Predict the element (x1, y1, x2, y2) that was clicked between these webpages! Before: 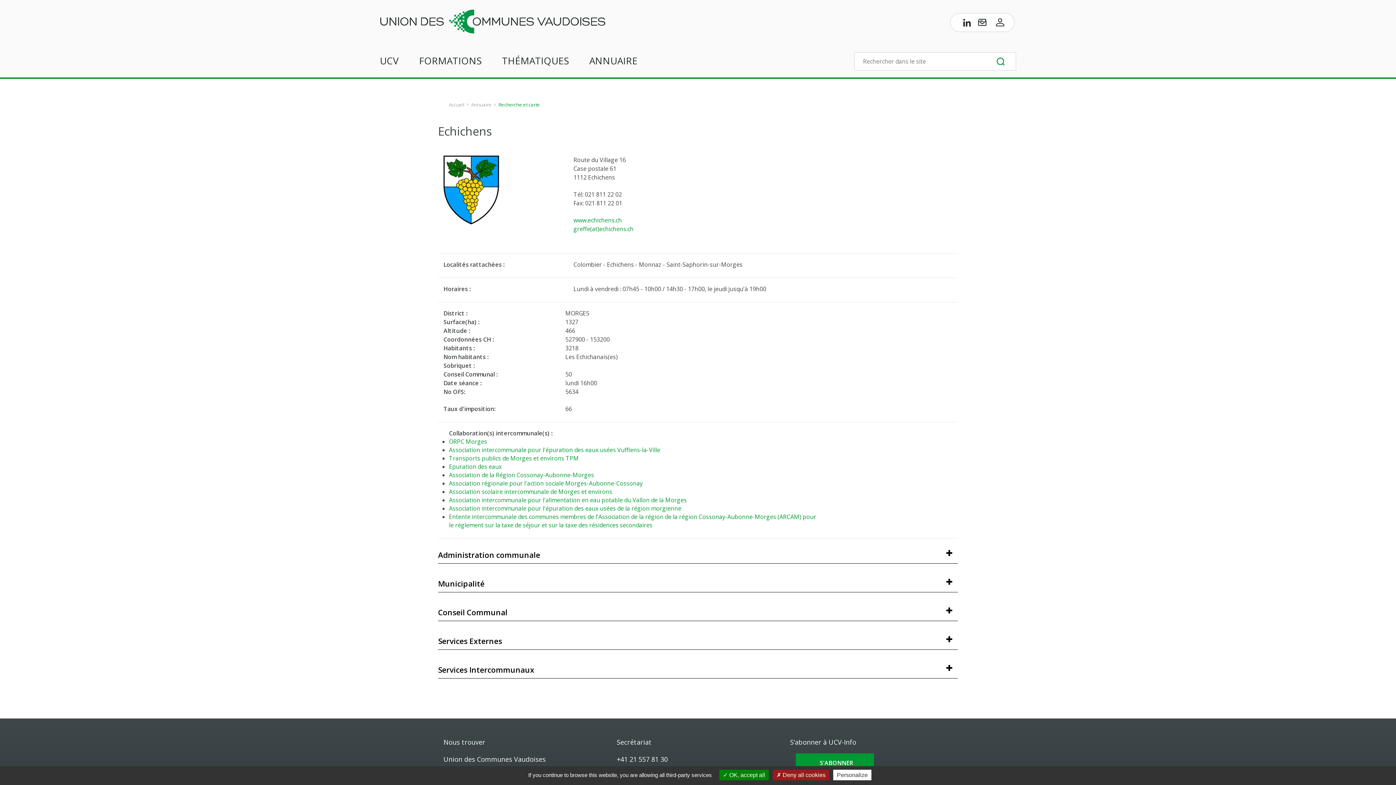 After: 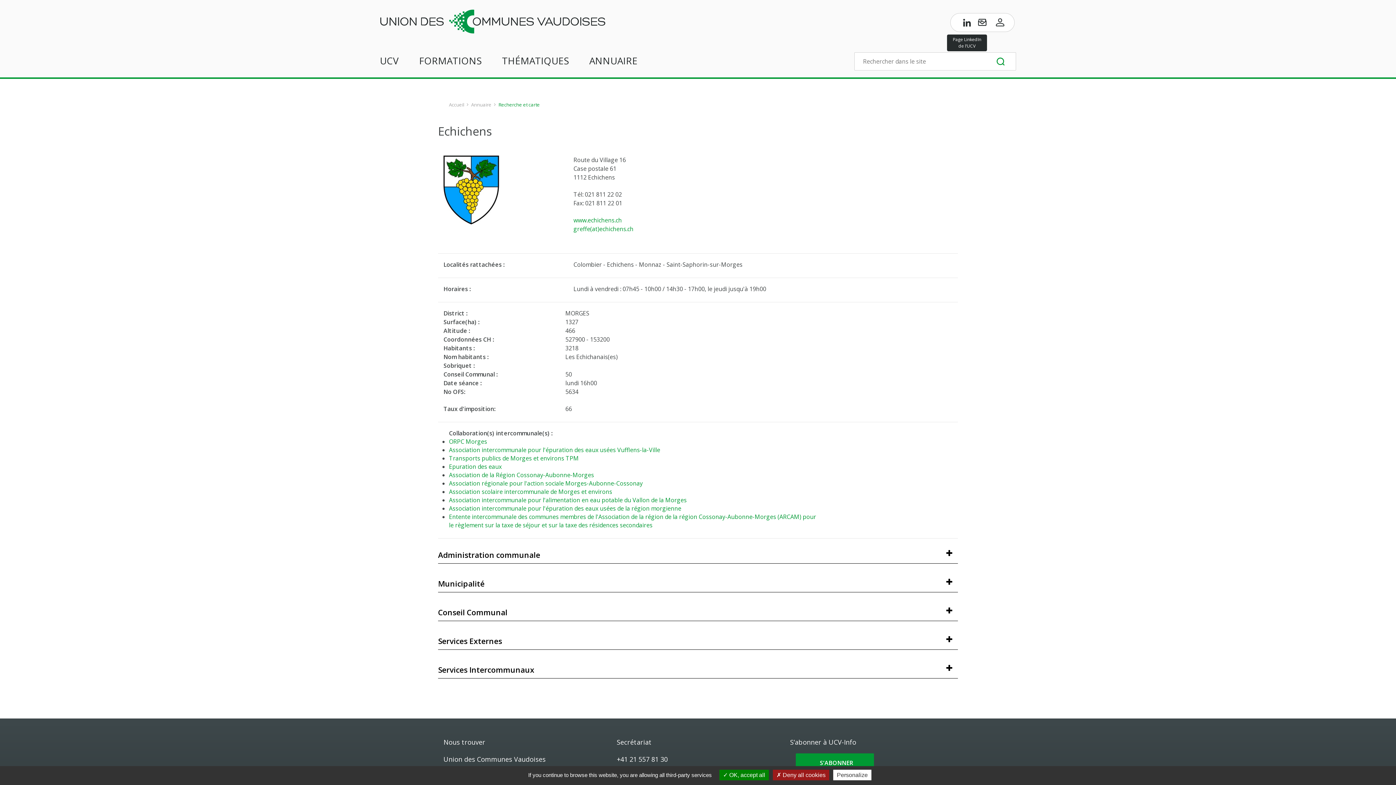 Action: bbox: (963, 20, 971, 28) label: Page LinkedIn de l’UCV